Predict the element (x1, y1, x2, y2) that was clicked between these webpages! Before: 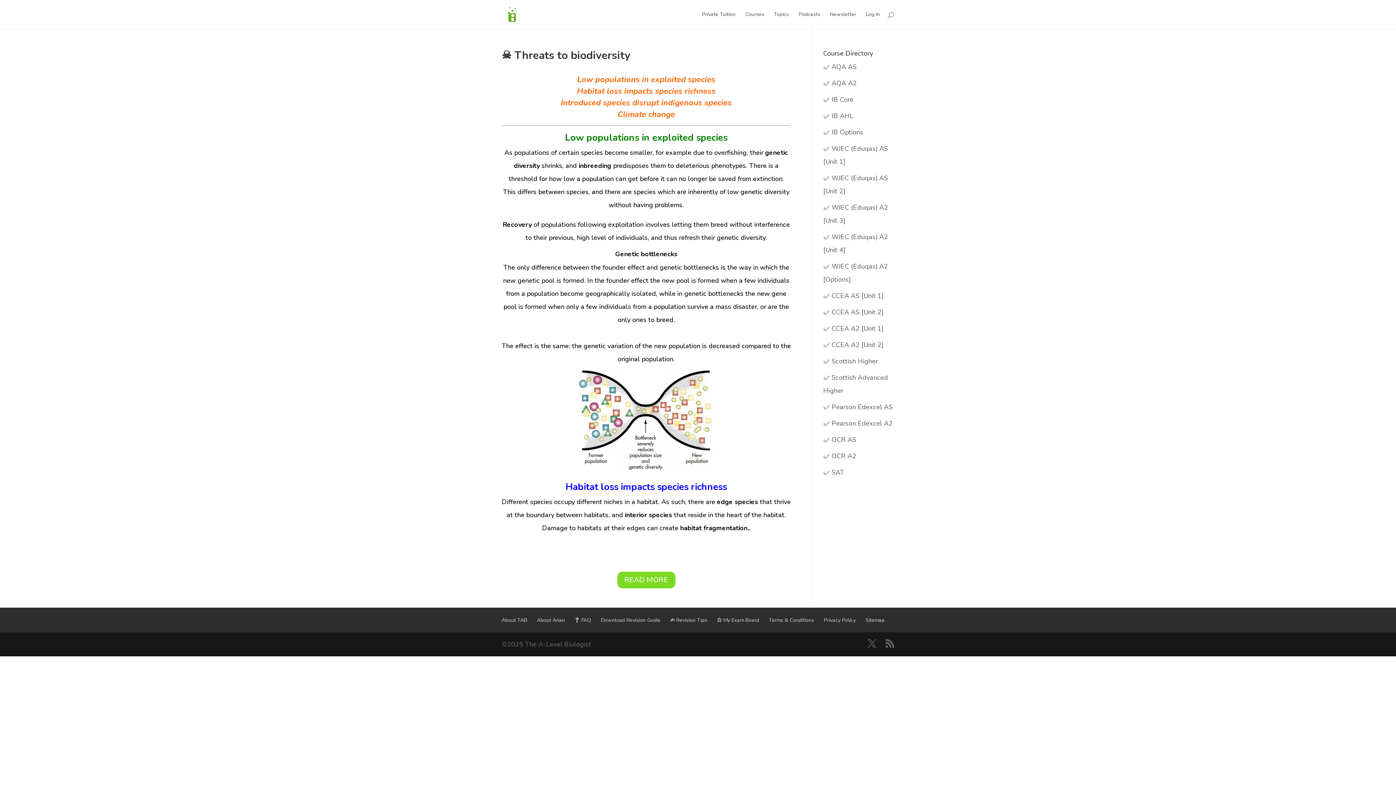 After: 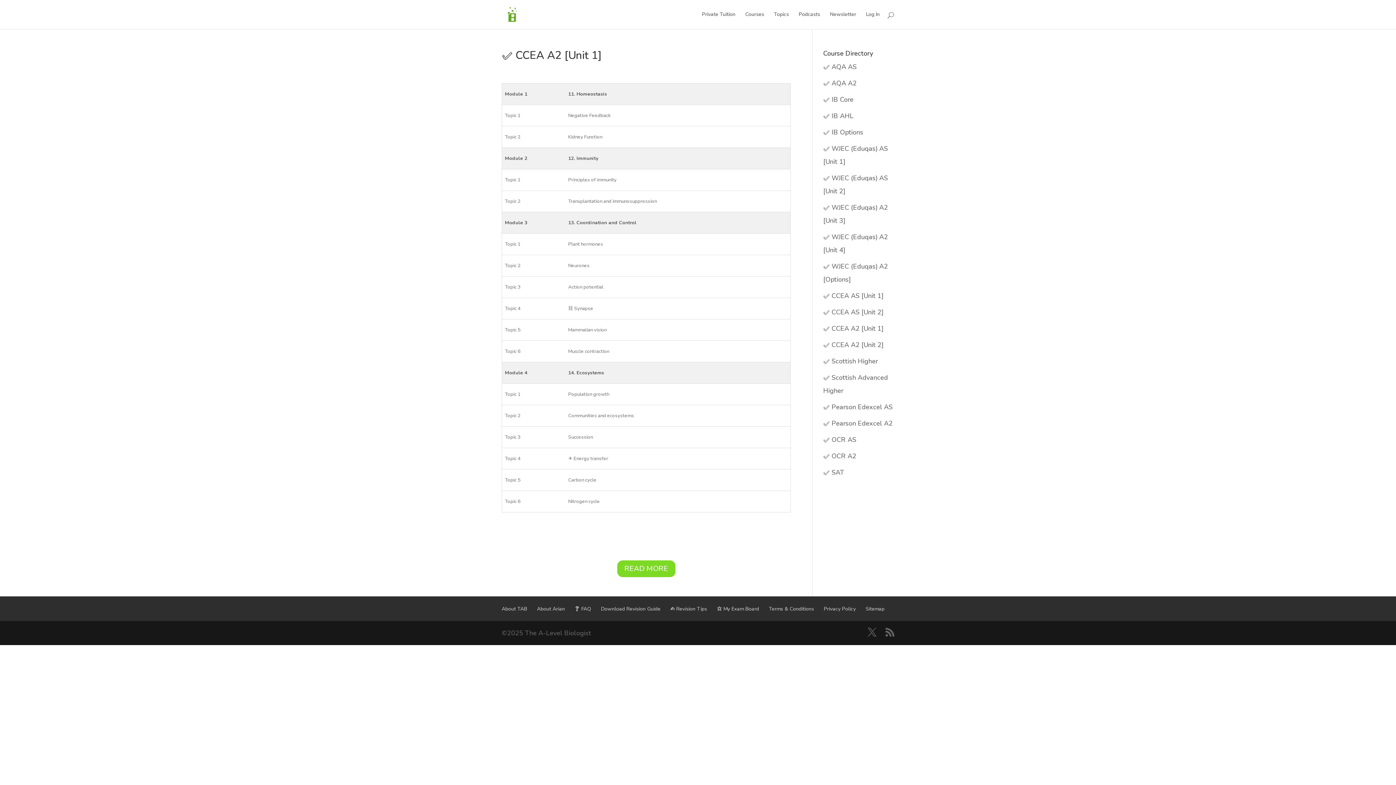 Action: label: ✅ CCEA A2 [Unit 1] bbox: (823, 324, 883, 333)